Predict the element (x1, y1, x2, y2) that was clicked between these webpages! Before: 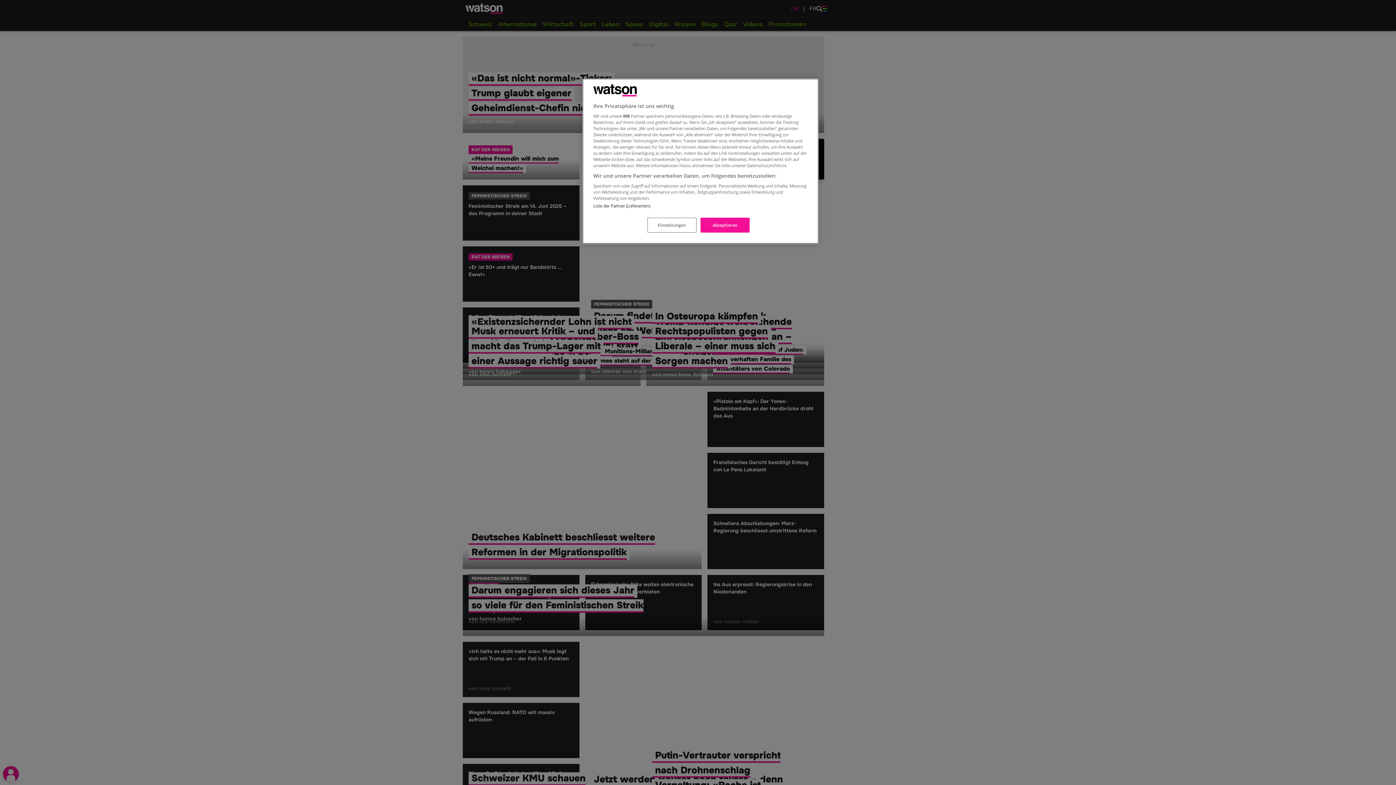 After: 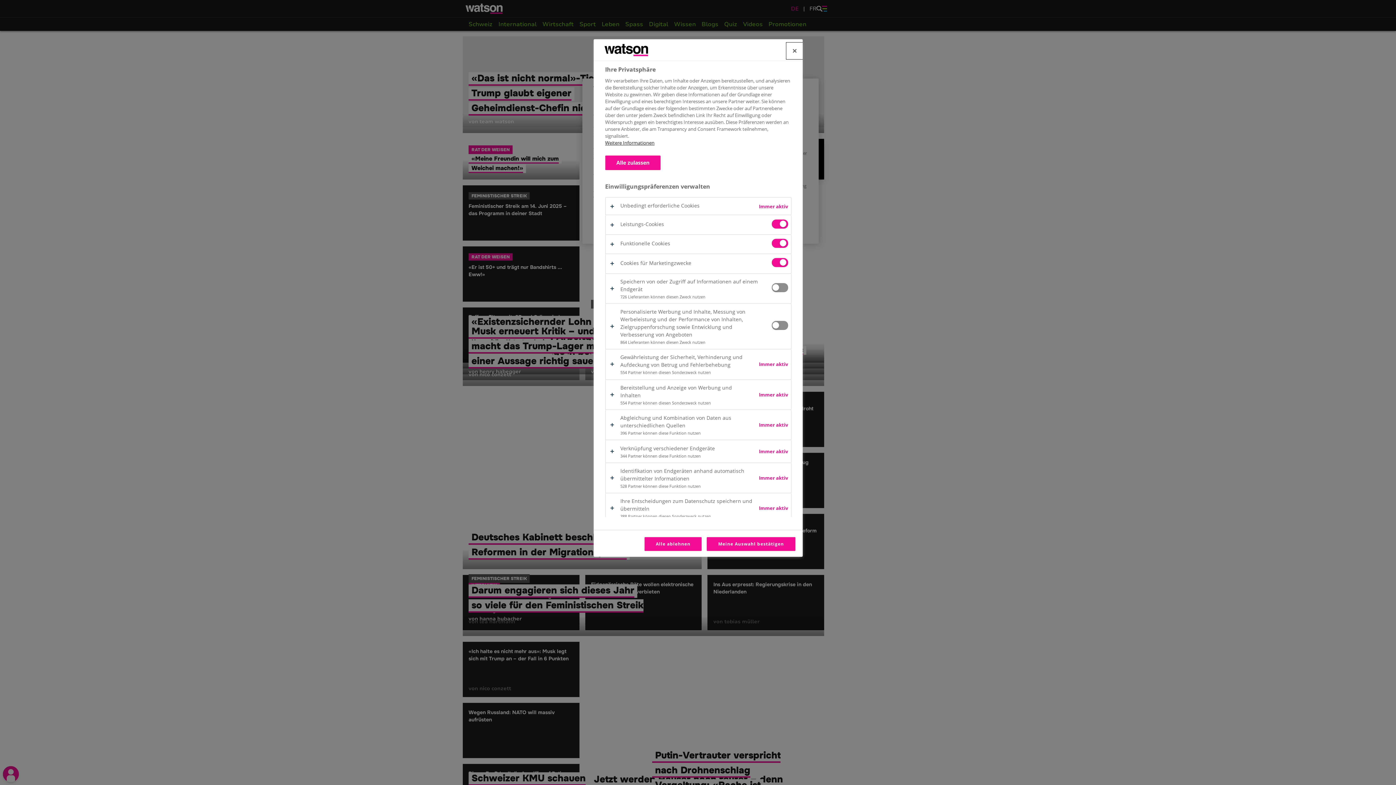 Action: bbox: (647, 217, 696, 232) label: Einstellungen